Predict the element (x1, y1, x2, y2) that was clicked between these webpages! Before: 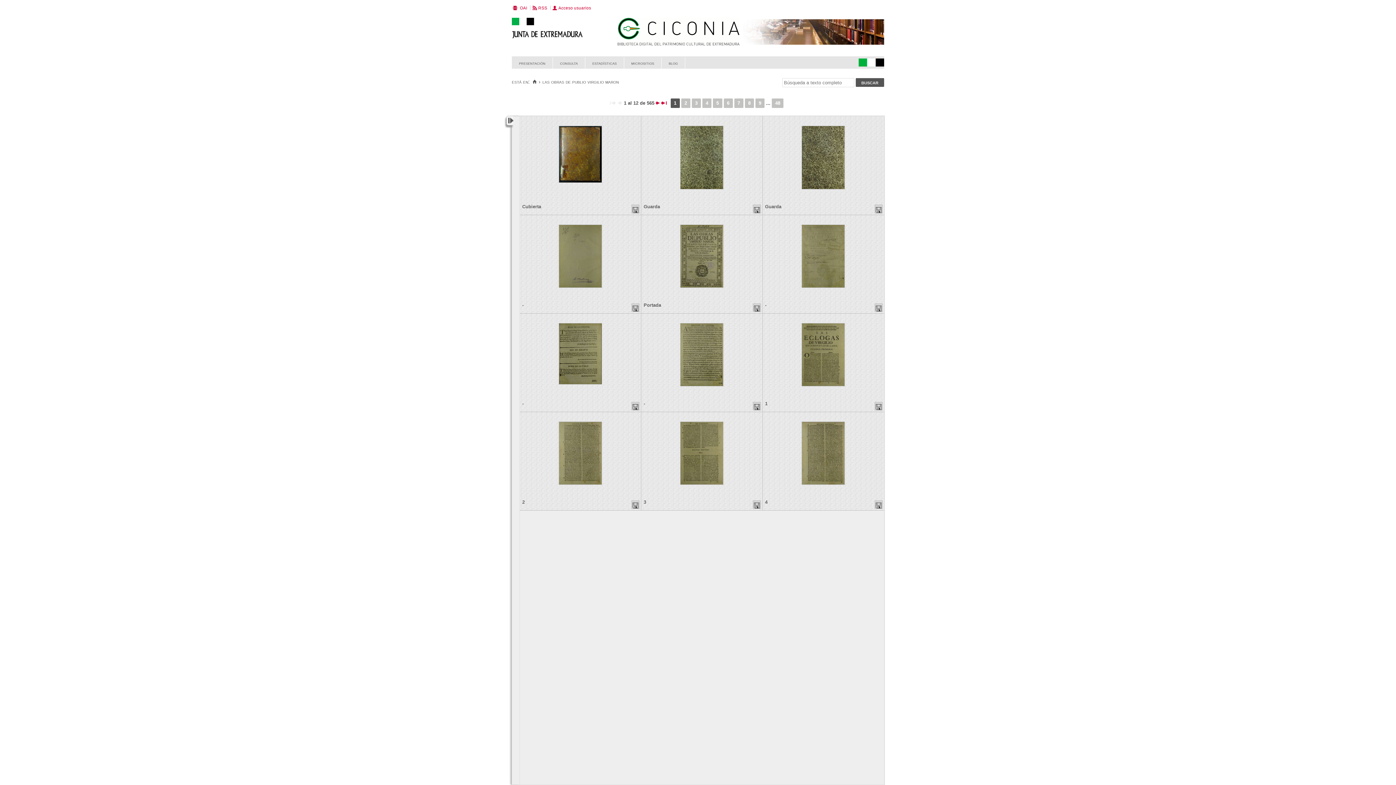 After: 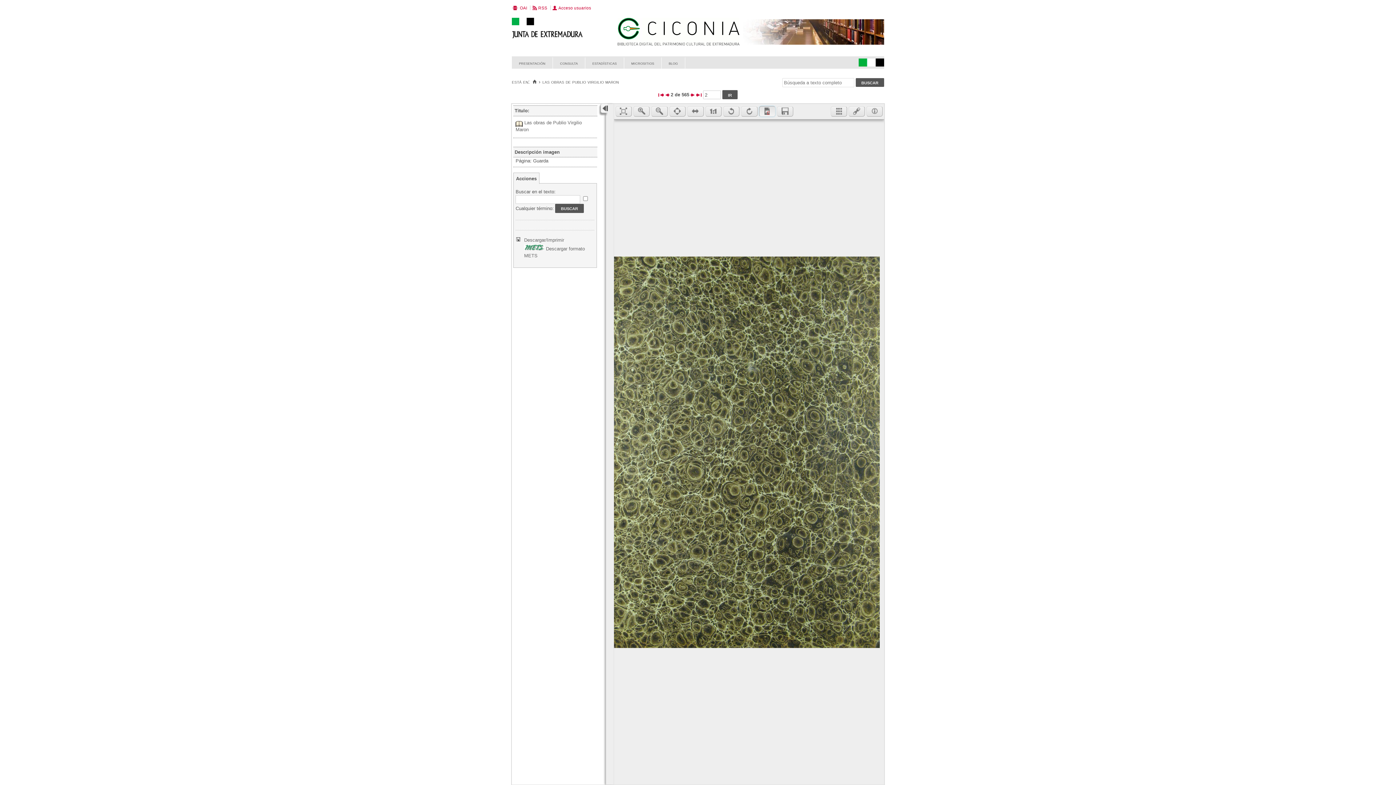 Action: bbox: (643, 203, 660, 209) label: Guarda